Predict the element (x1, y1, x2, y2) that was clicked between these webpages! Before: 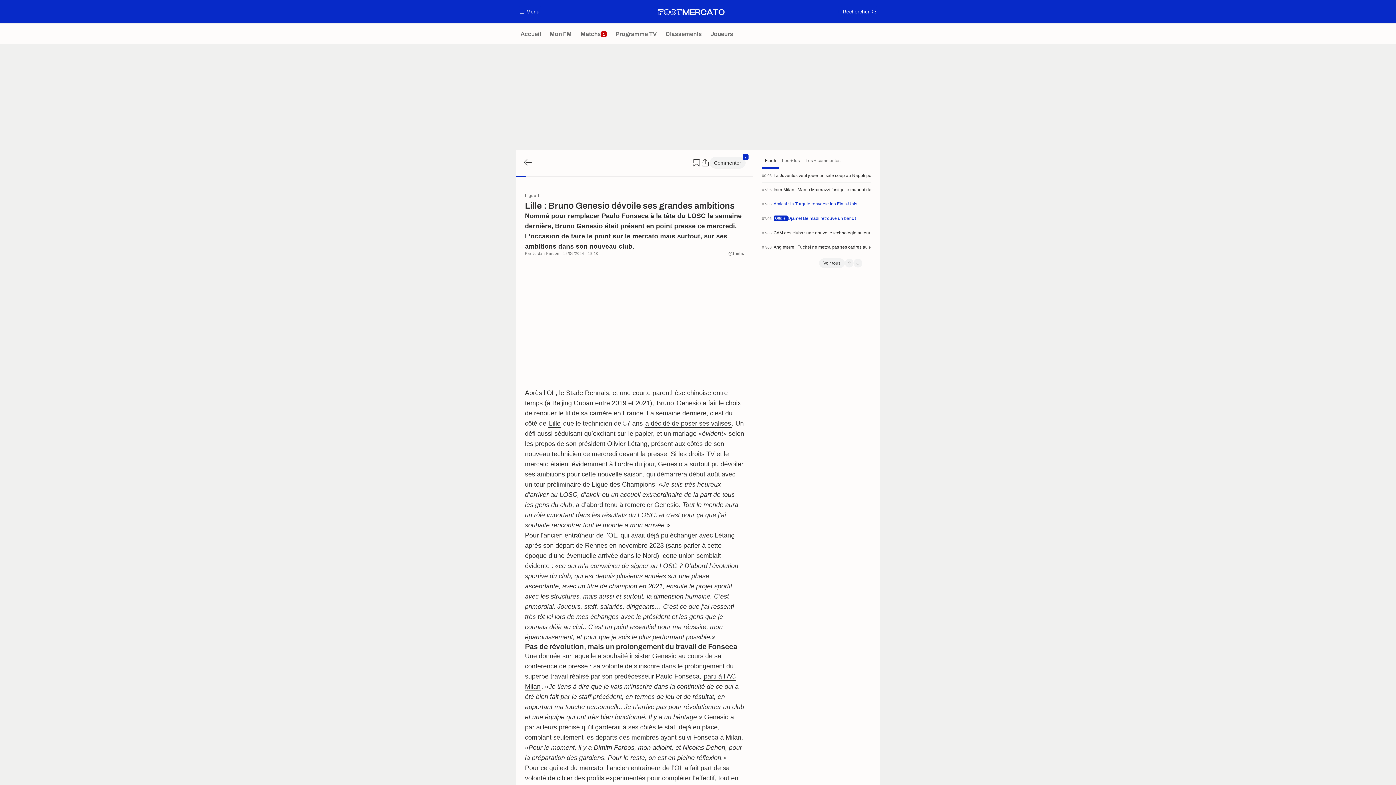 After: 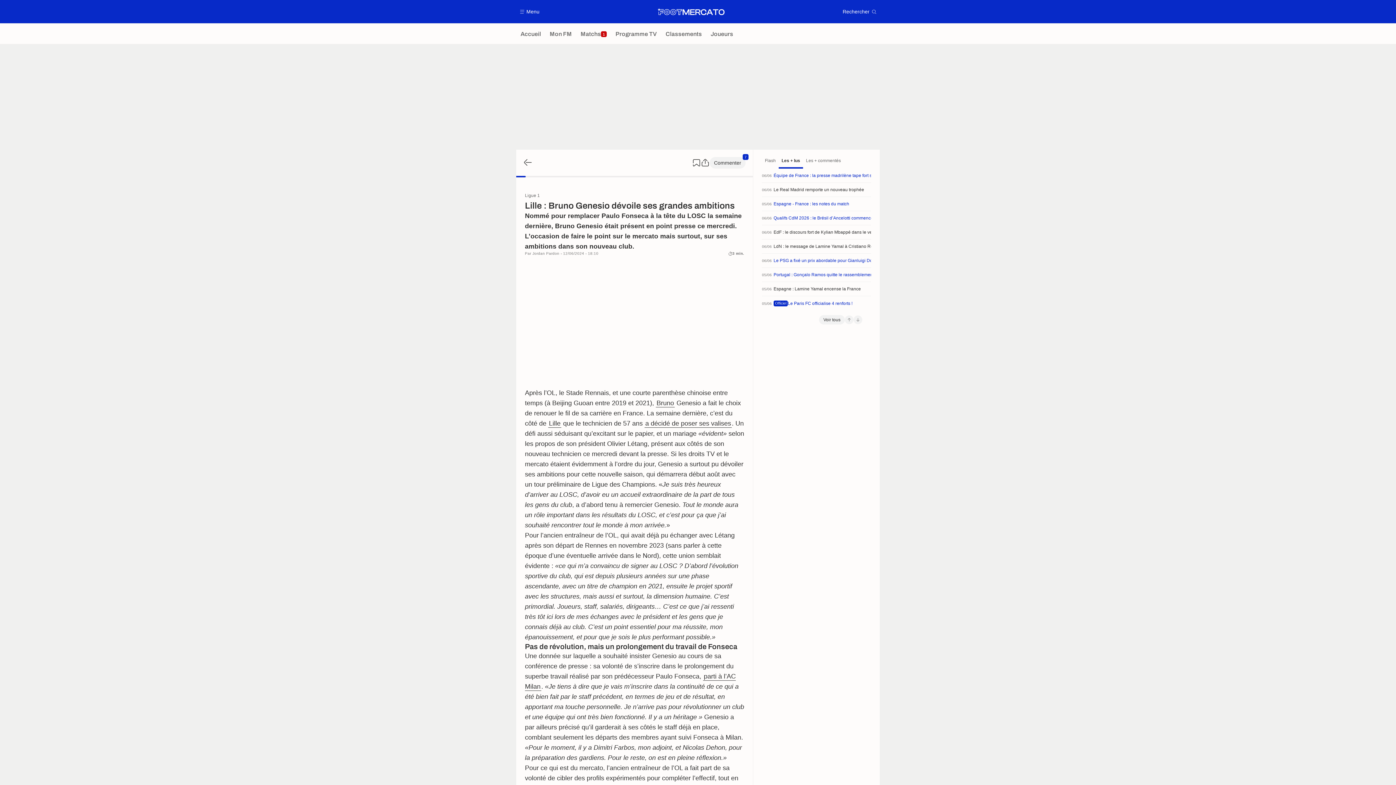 Action: label: Les + lus bbox: (779, 154, 802, 168)